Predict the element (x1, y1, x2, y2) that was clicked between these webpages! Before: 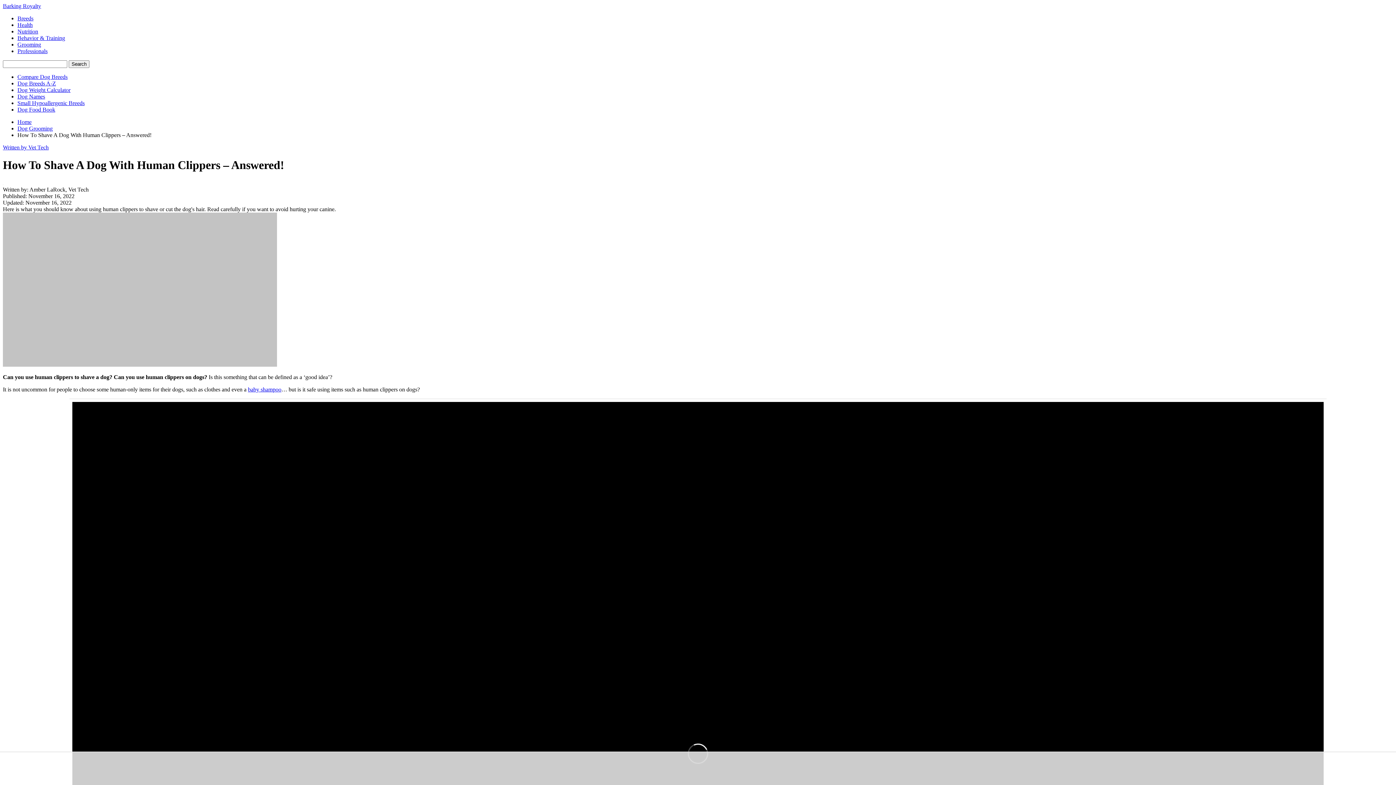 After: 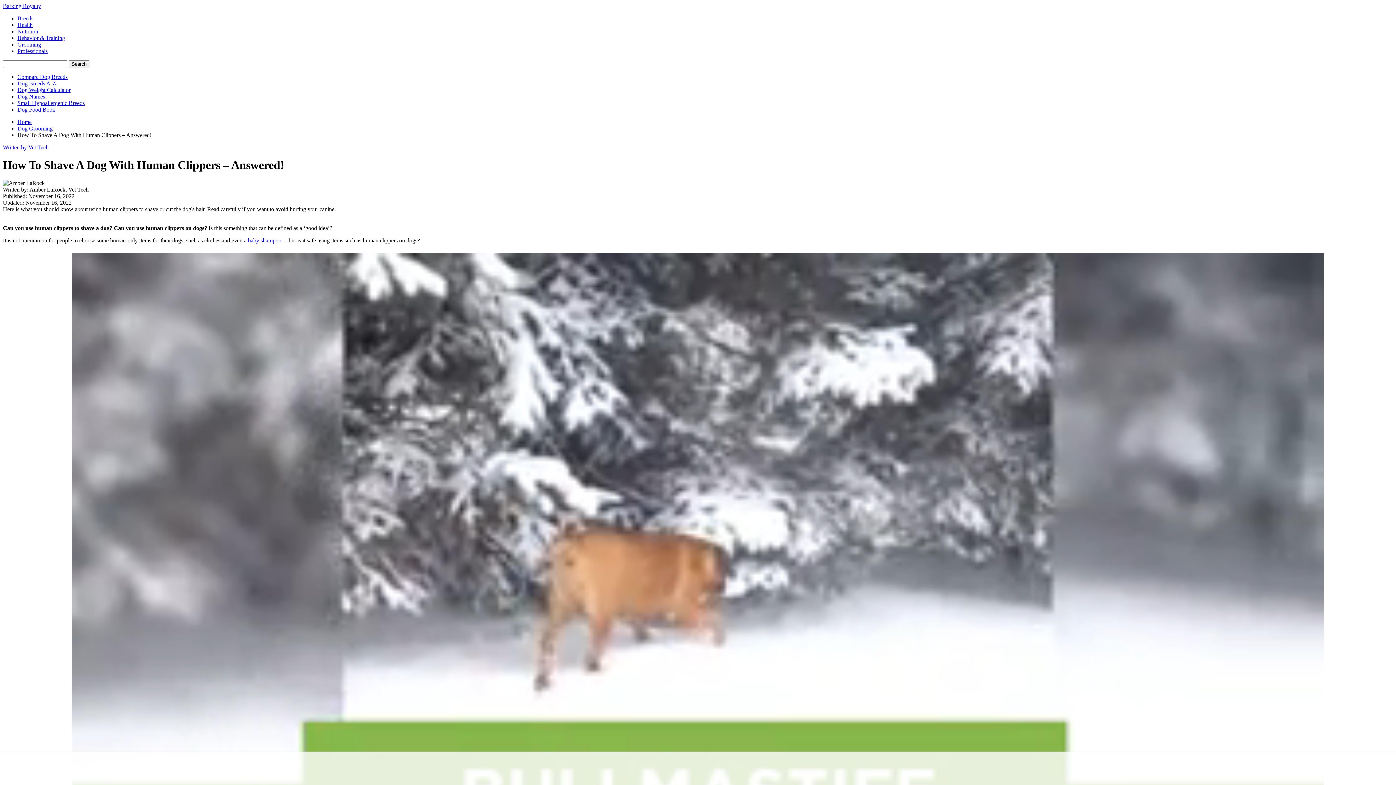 Action: label: Written by Vet Tech bbox: (2, 144, 48, 150)